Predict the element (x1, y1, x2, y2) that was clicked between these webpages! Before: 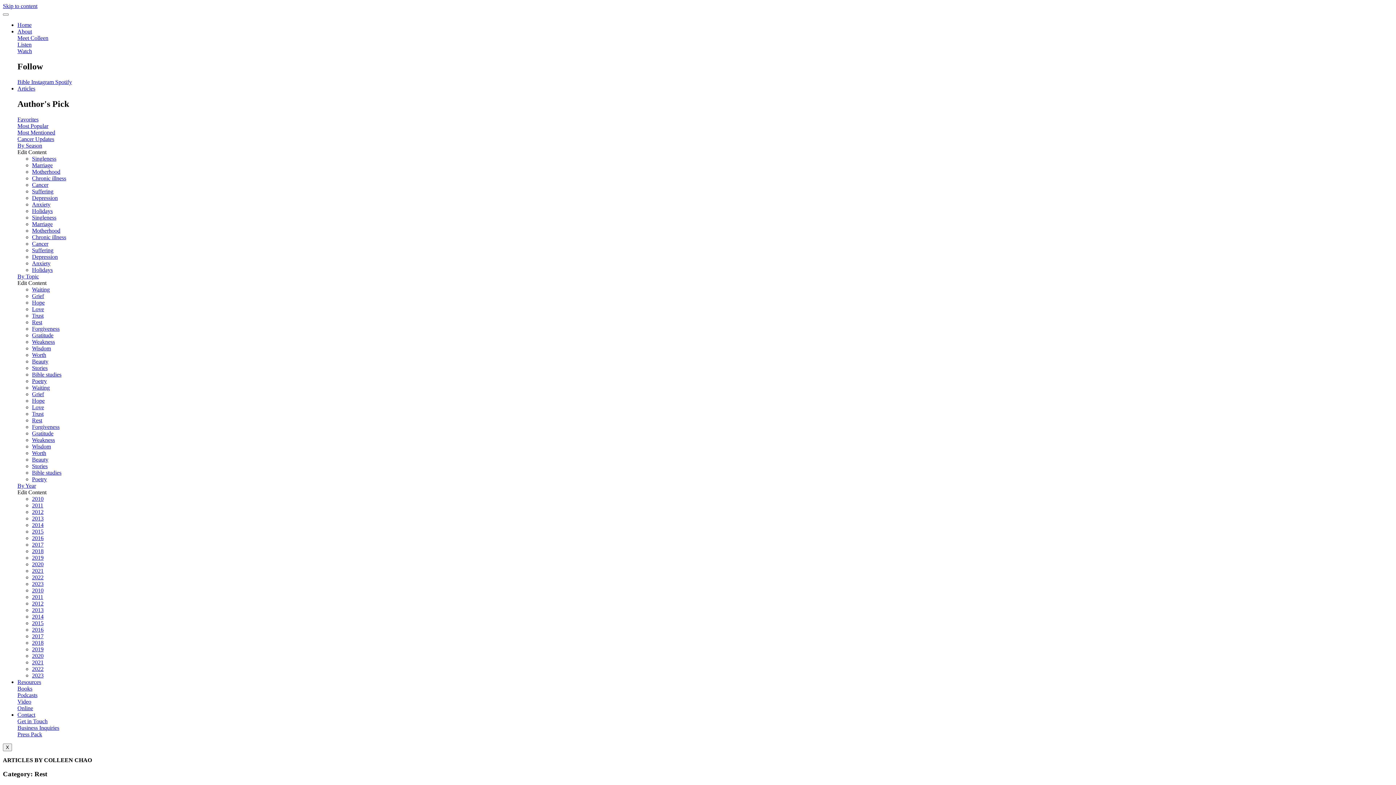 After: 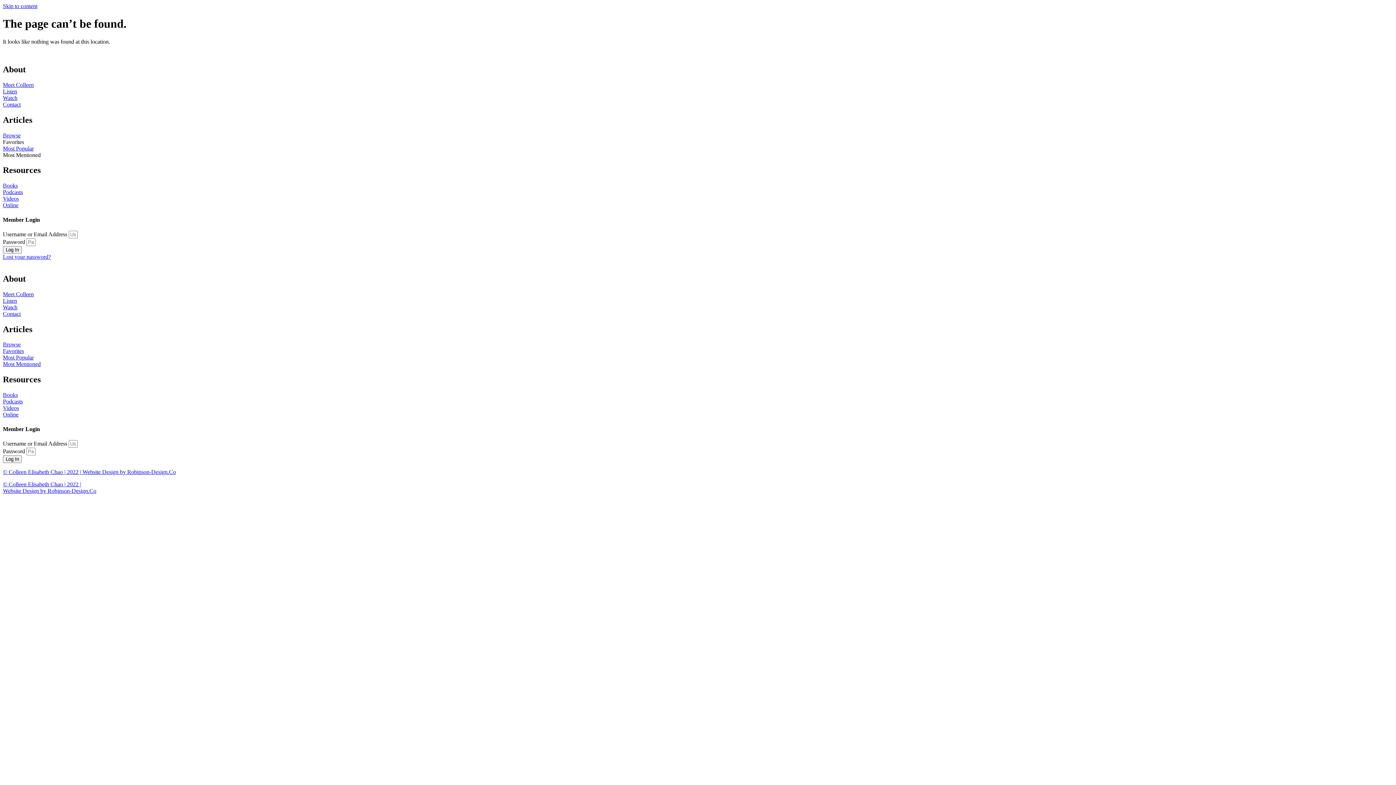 Action: label: Most Mentioned bbox: (17, 129, 1393, 135)